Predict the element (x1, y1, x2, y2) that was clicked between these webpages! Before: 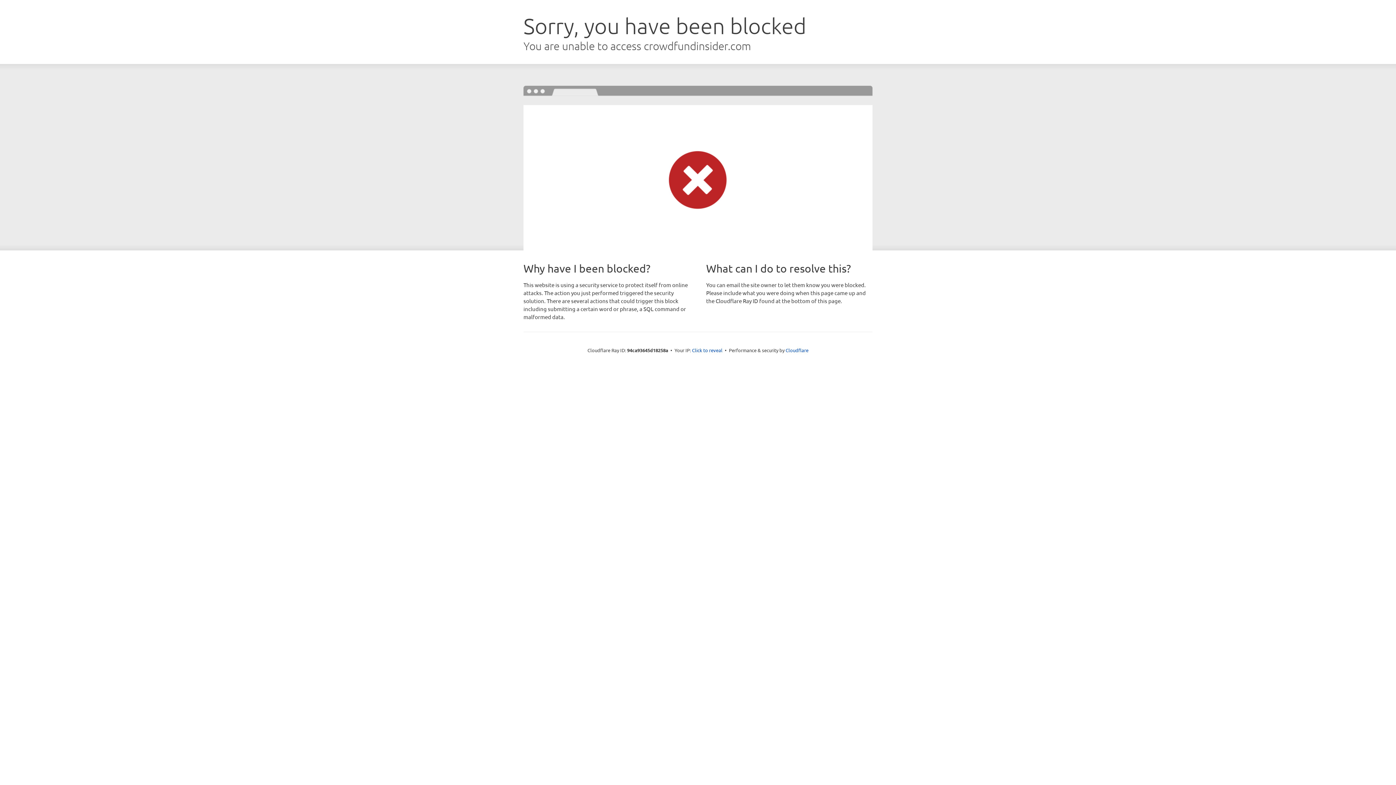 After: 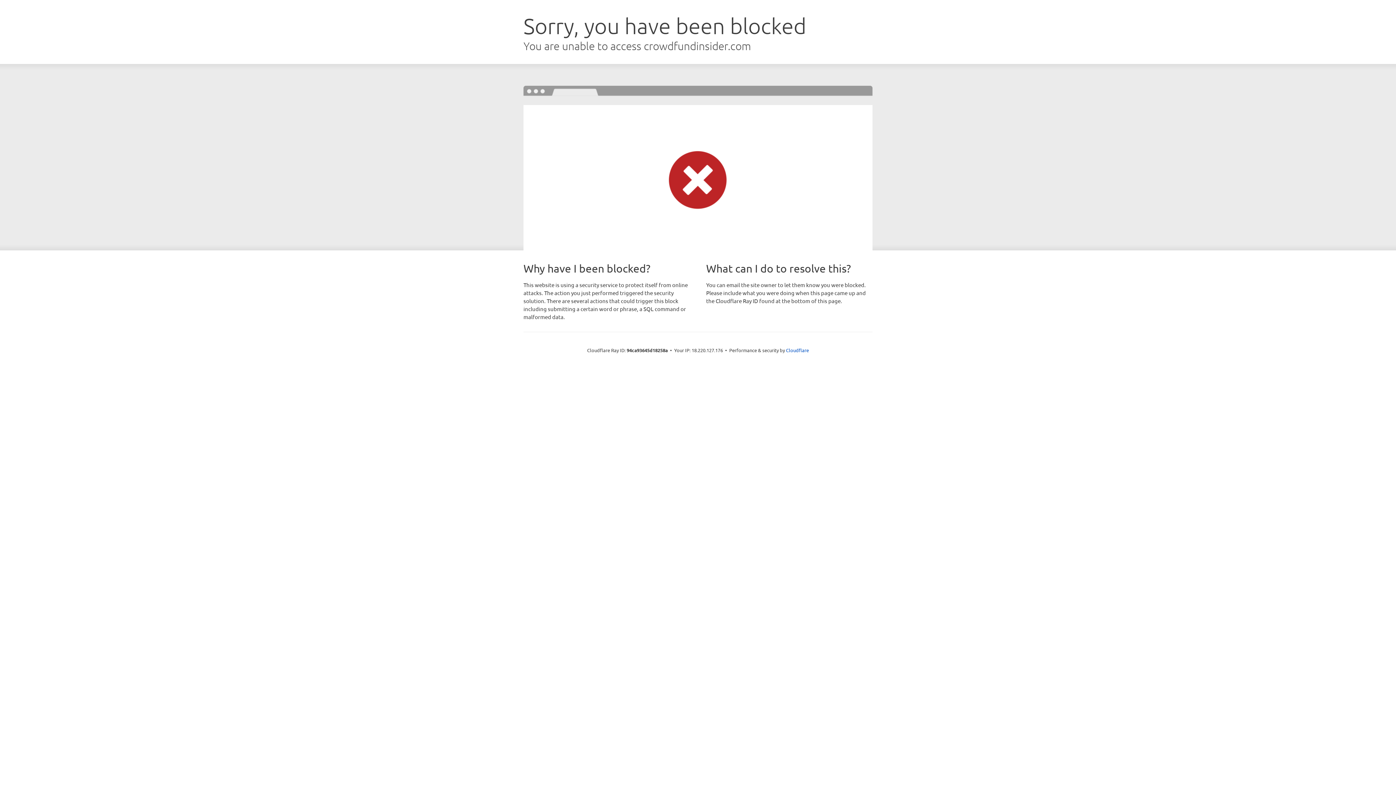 Action: bbox: (692, 346, 722, 353) label: Click to reveal